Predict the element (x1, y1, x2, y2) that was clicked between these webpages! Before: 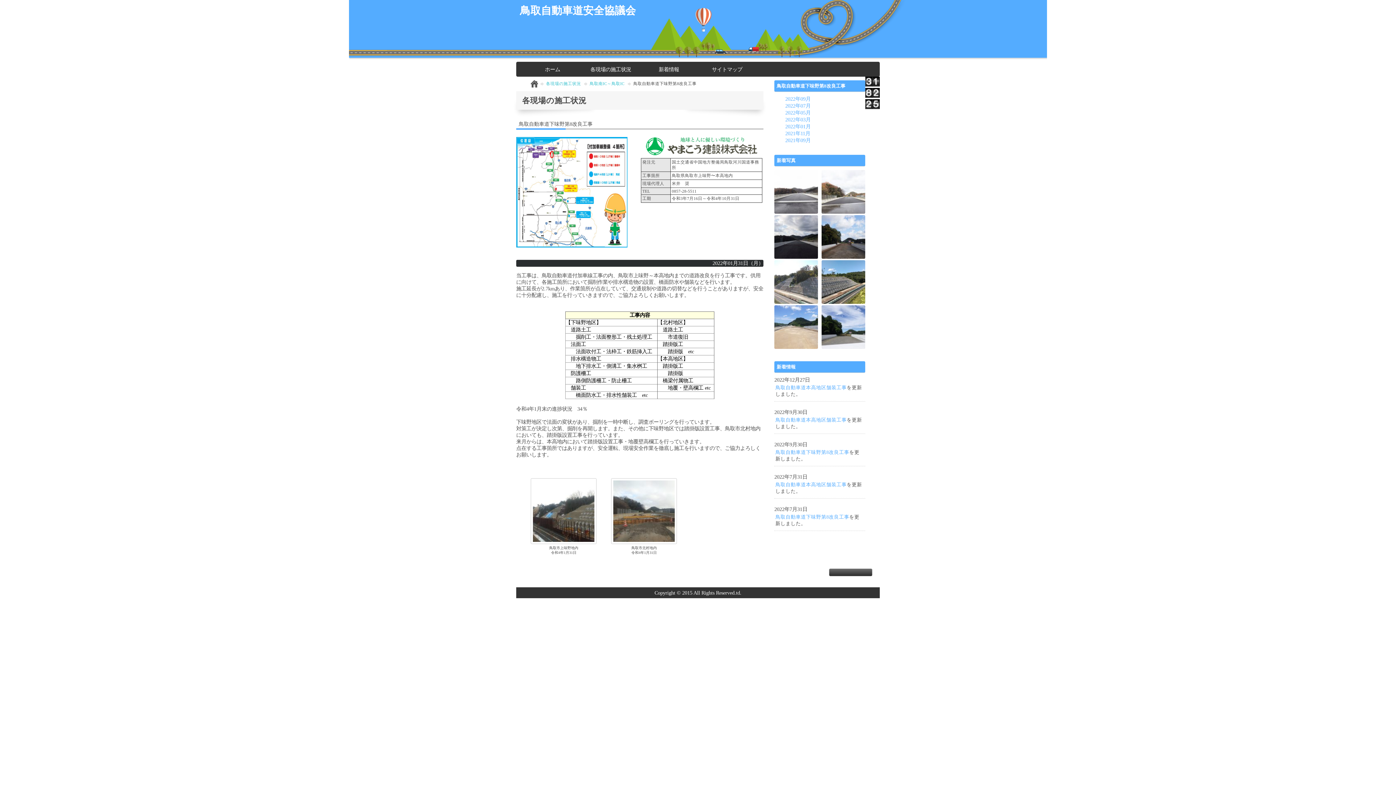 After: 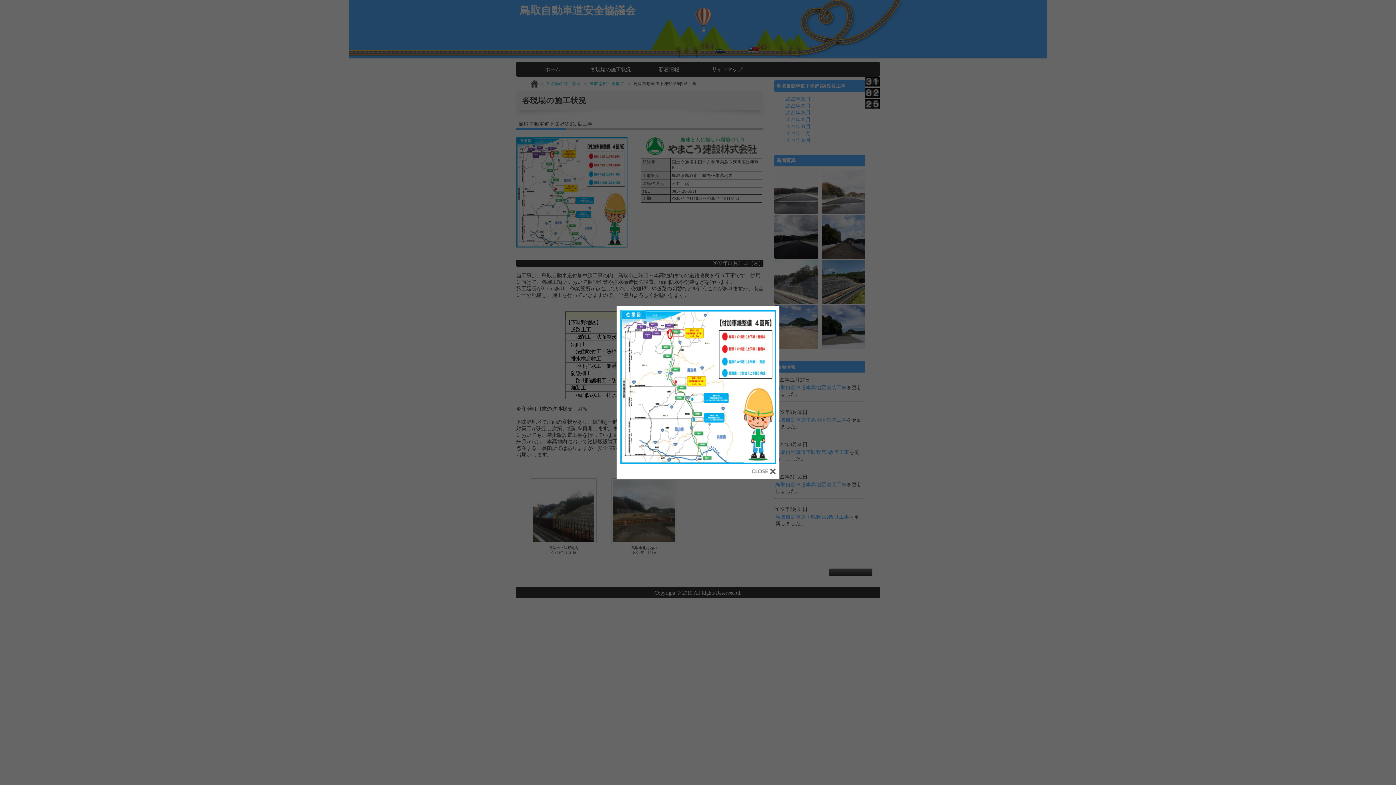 Action: bbox: (516, 242, 627, 248)